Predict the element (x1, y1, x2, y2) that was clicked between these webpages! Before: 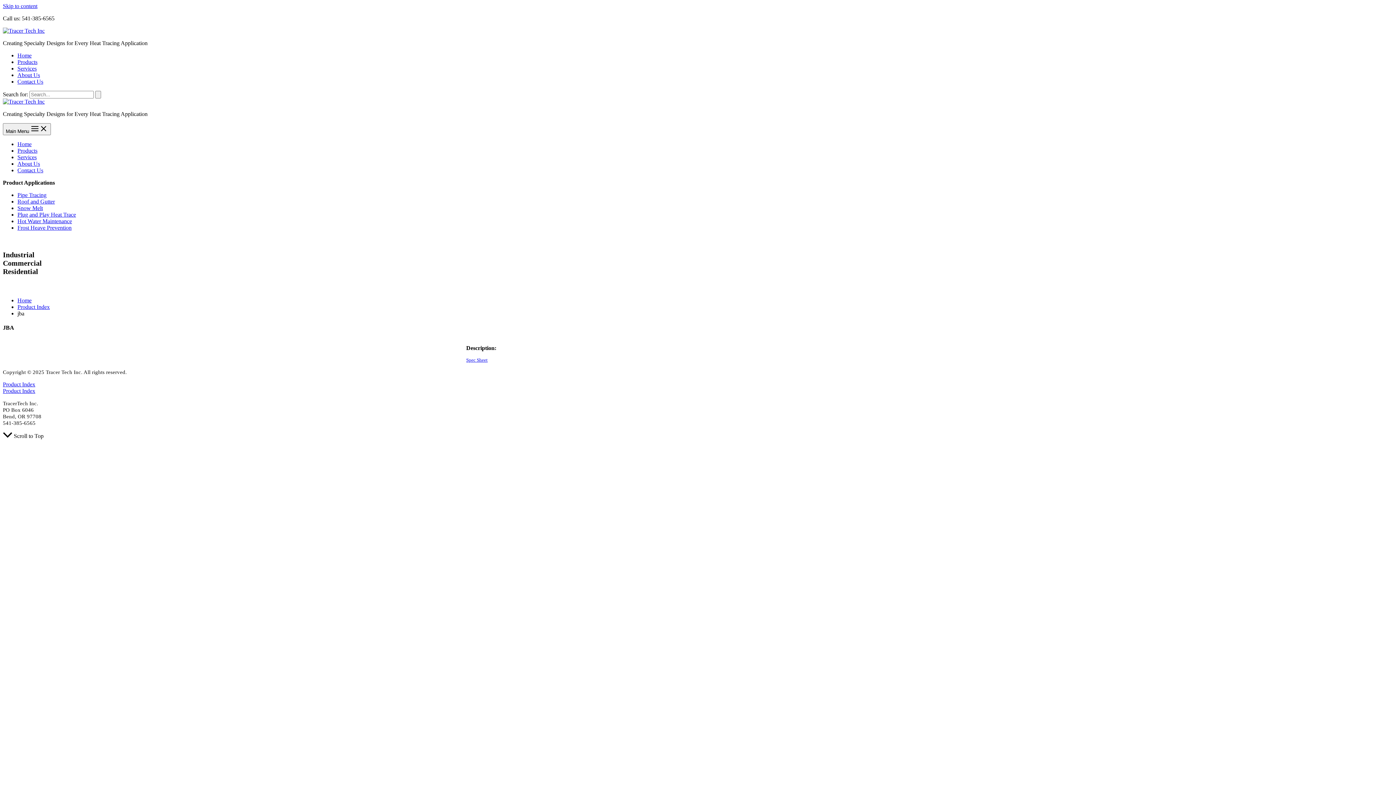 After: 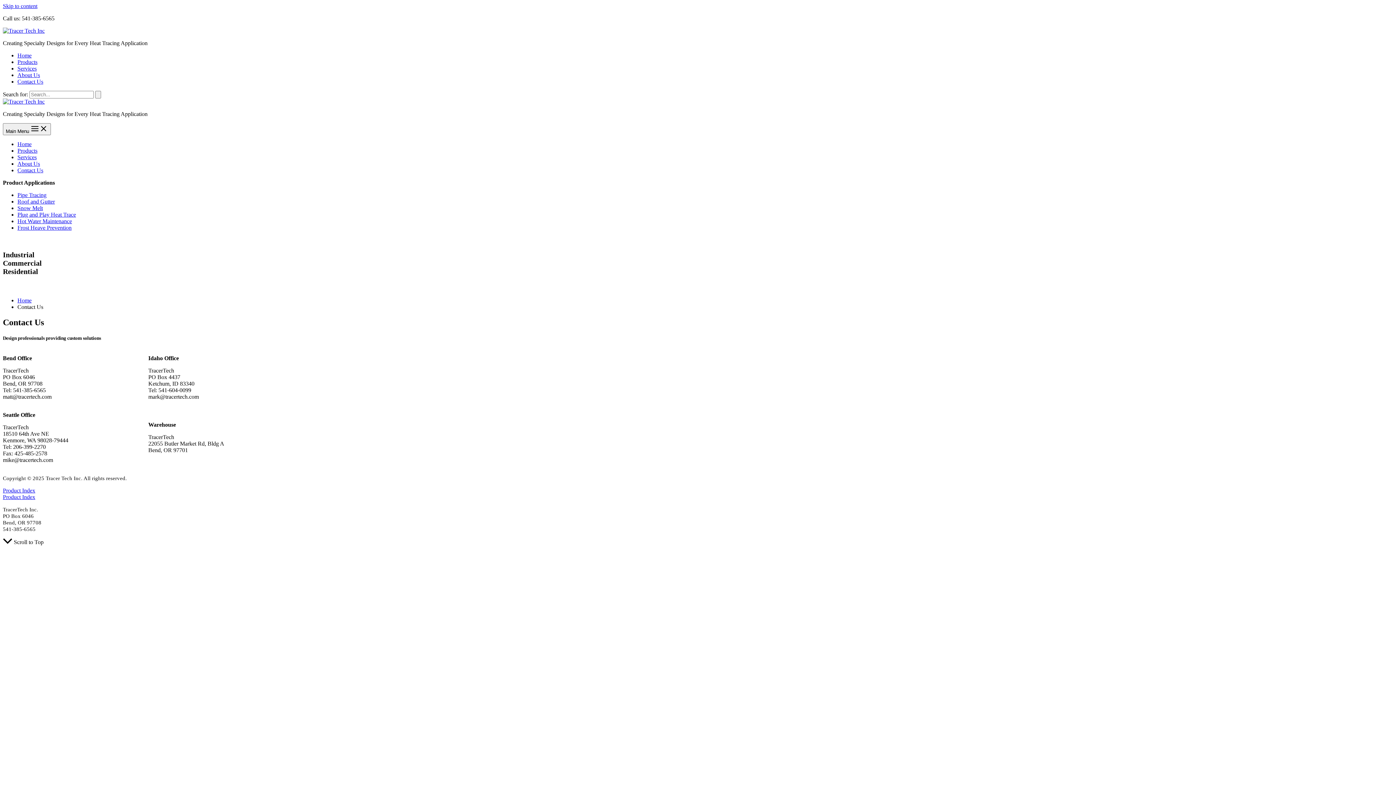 Action: label: Contact Us bbox: (17, 78, 43, 84)